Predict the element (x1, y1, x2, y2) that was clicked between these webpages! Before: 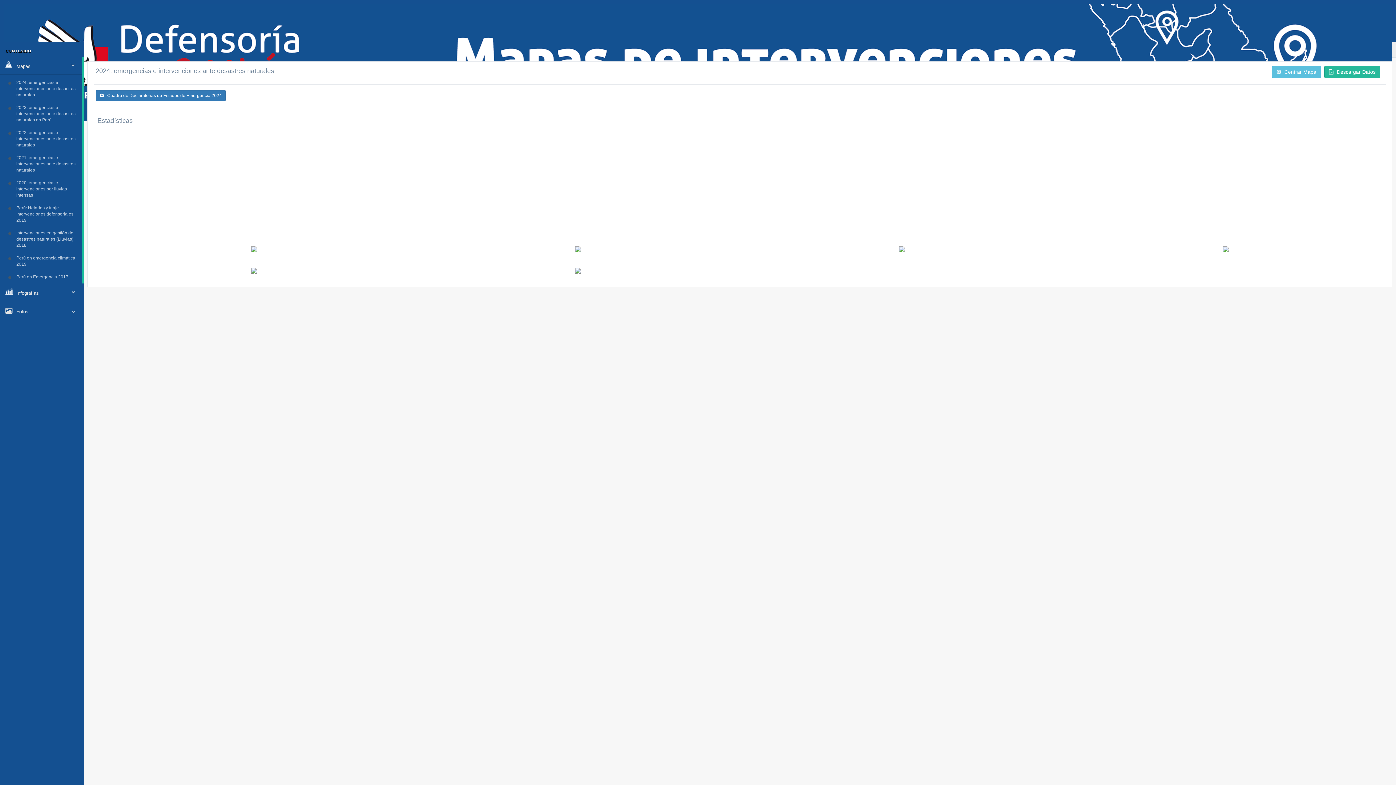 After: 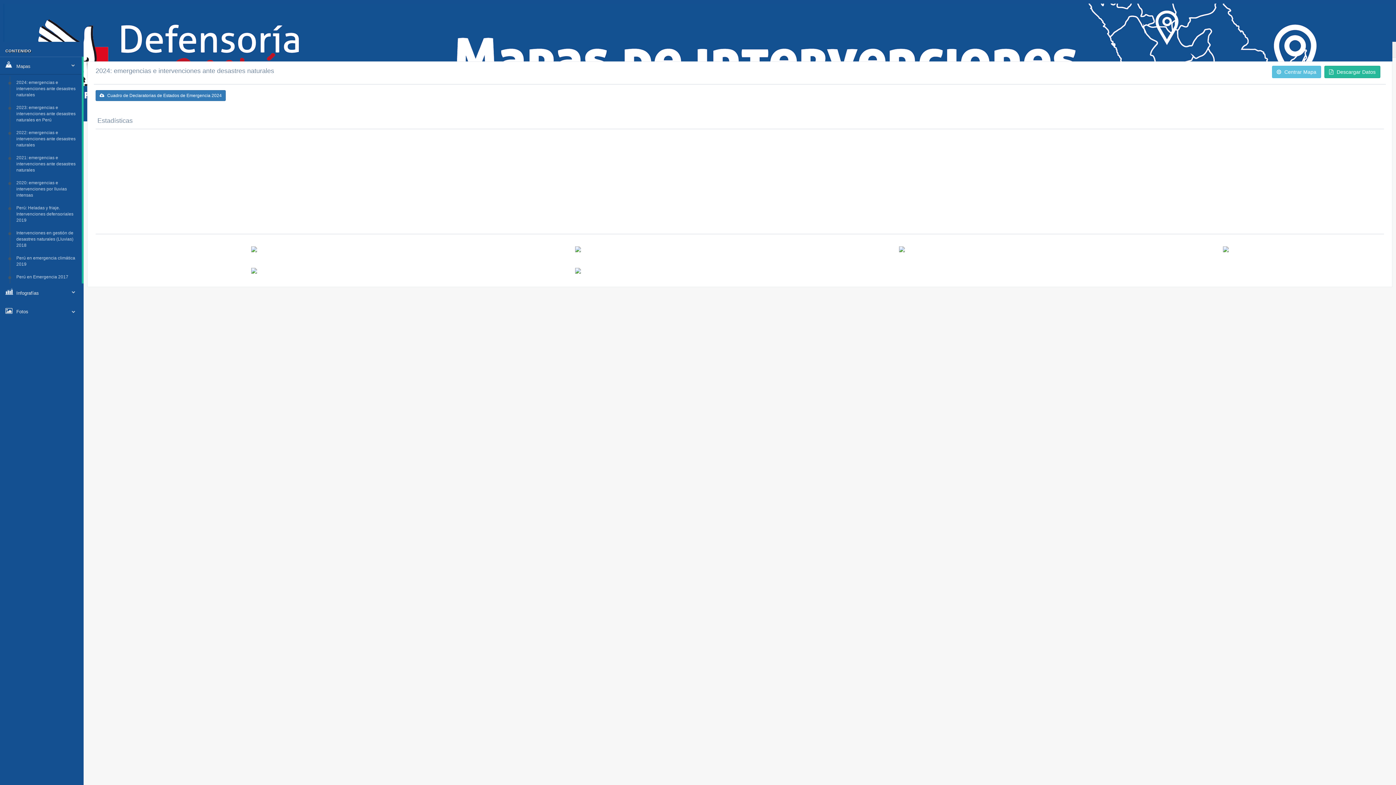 Action: bbox: (575, 267, 580, 273)